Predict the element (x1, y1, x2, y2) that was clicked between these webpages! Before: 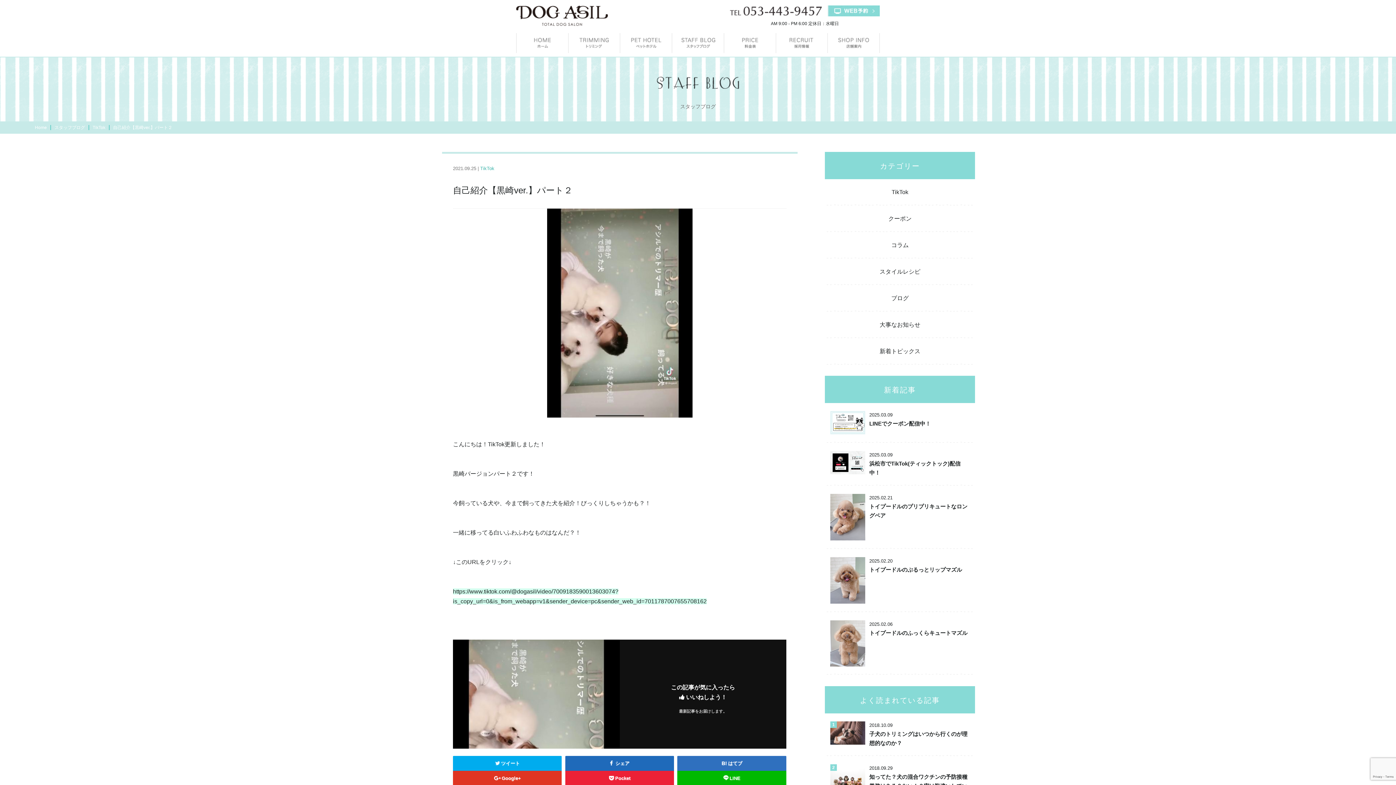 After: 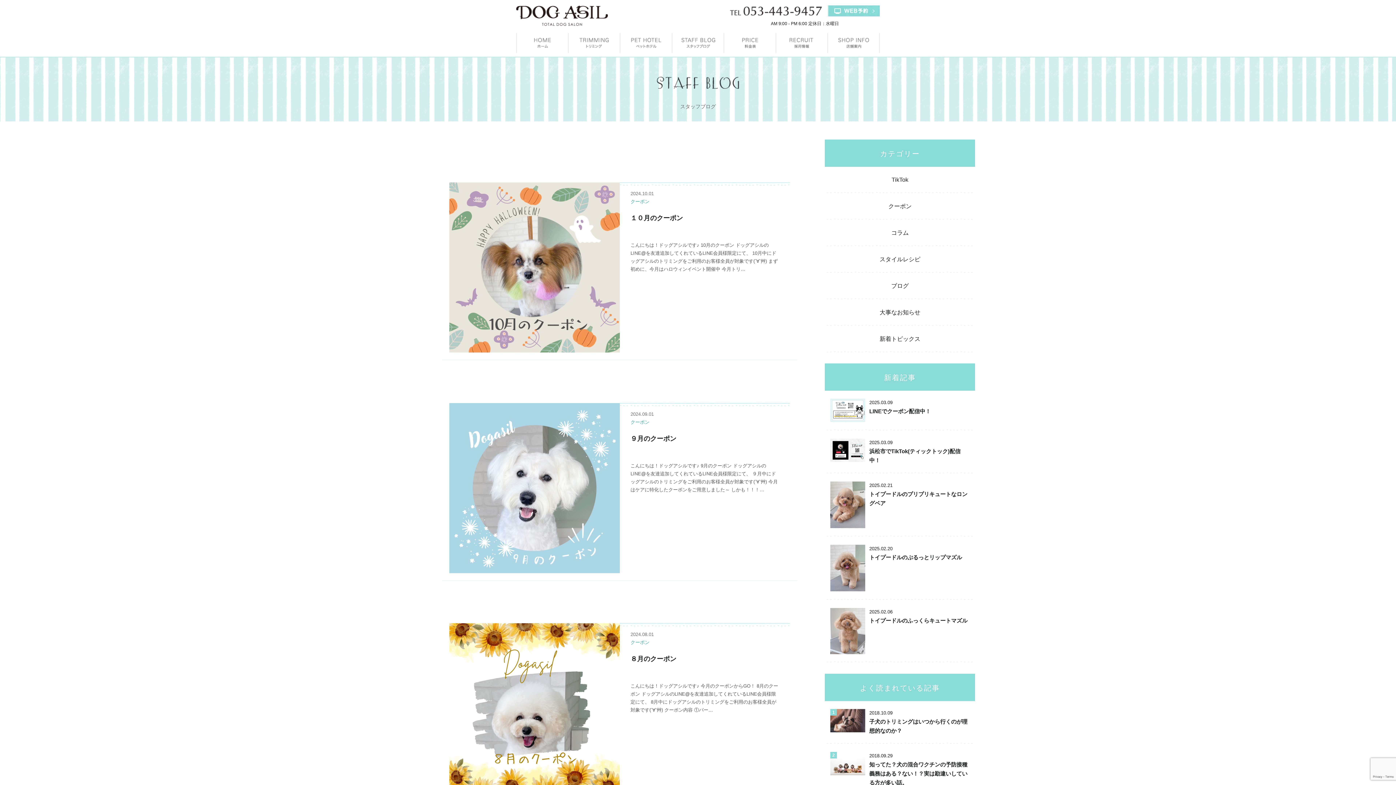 Action: bbox: (825, 206, 975, 230) label: クーポン